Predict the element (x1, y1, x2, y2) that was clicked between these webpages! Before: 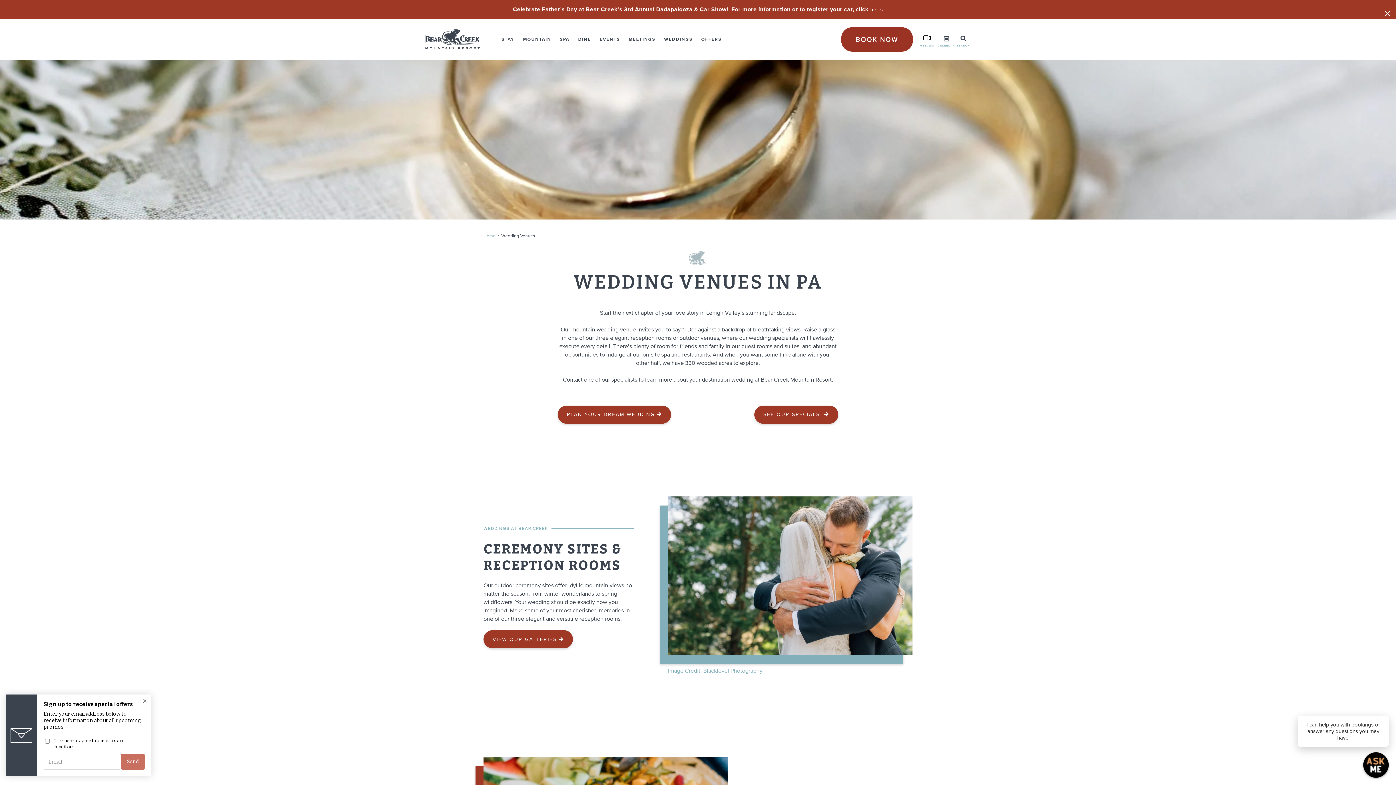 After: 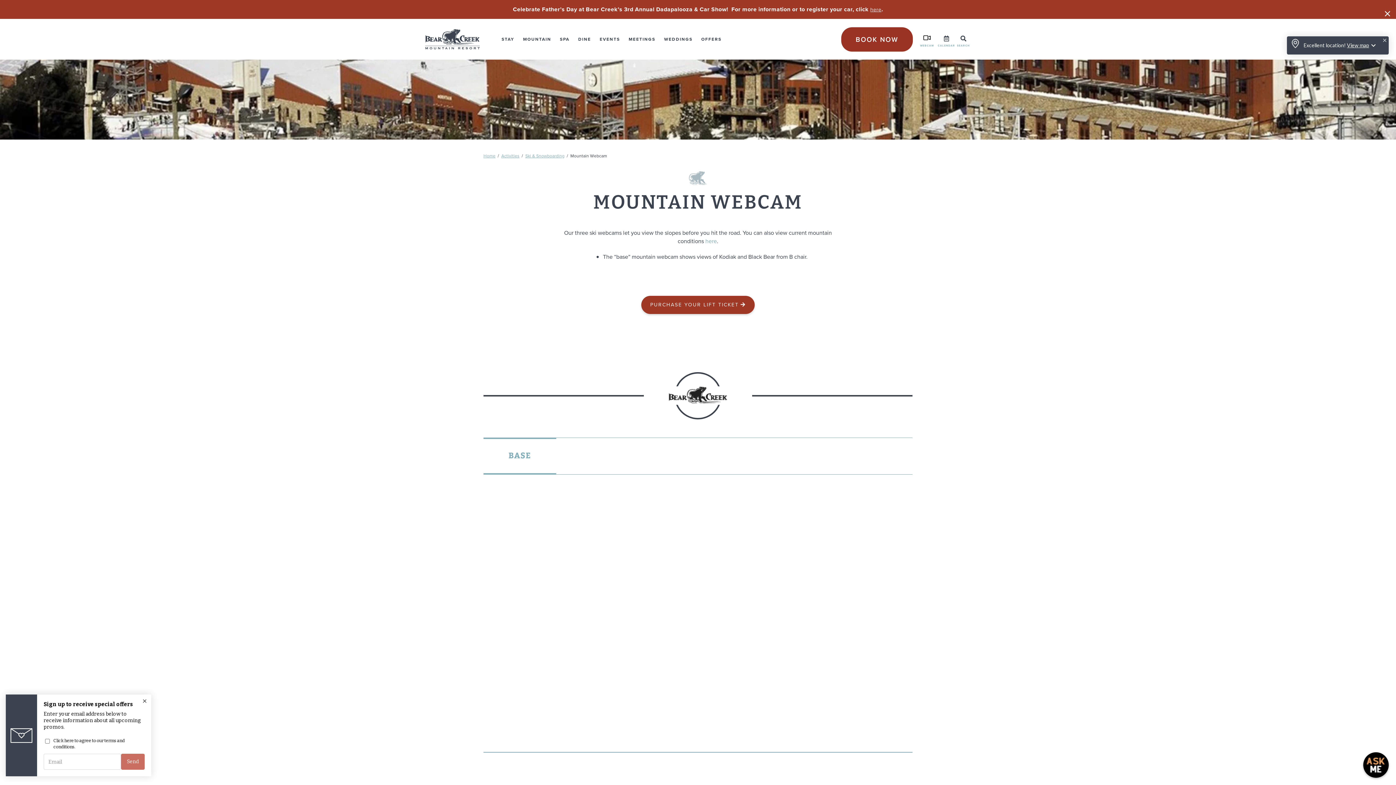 Action: bbox: (923, 34, 930, 41) label: The icon link to https://www.bcmountainresort.com/activities/ski-snowboarding/mountain-webcam/